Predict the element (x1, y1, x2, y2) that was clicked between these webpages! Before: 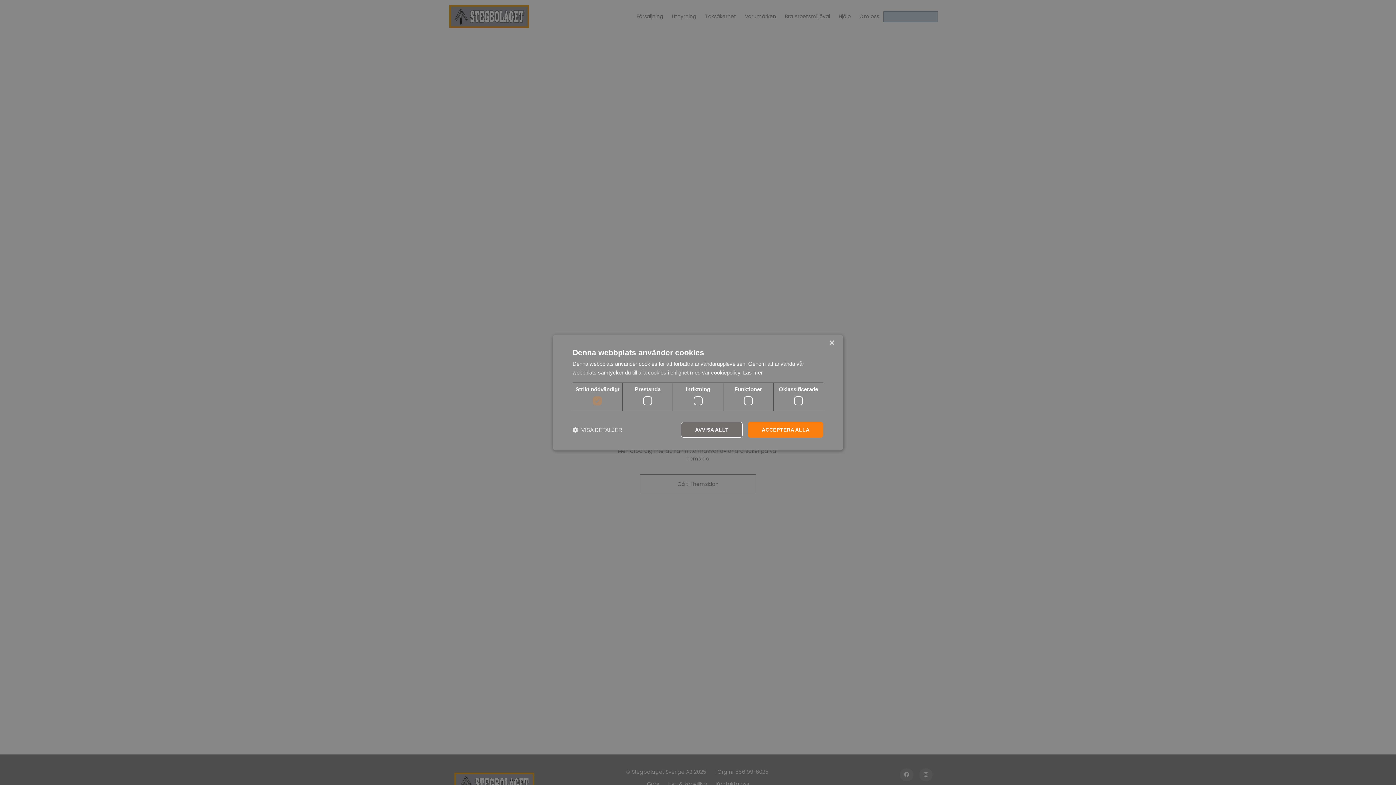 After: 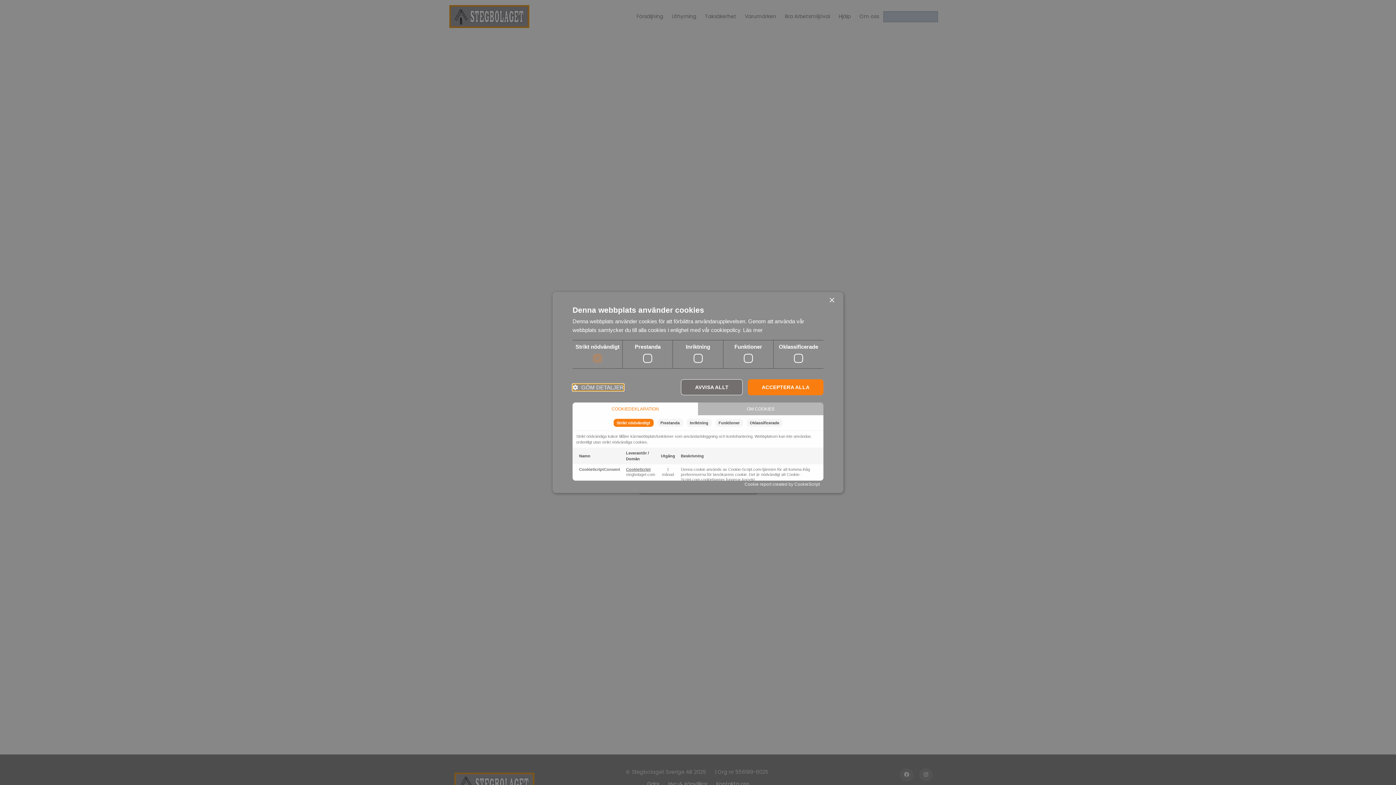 Action: label:  VISA DETALJER bbox: (572, 426, 622, 433)